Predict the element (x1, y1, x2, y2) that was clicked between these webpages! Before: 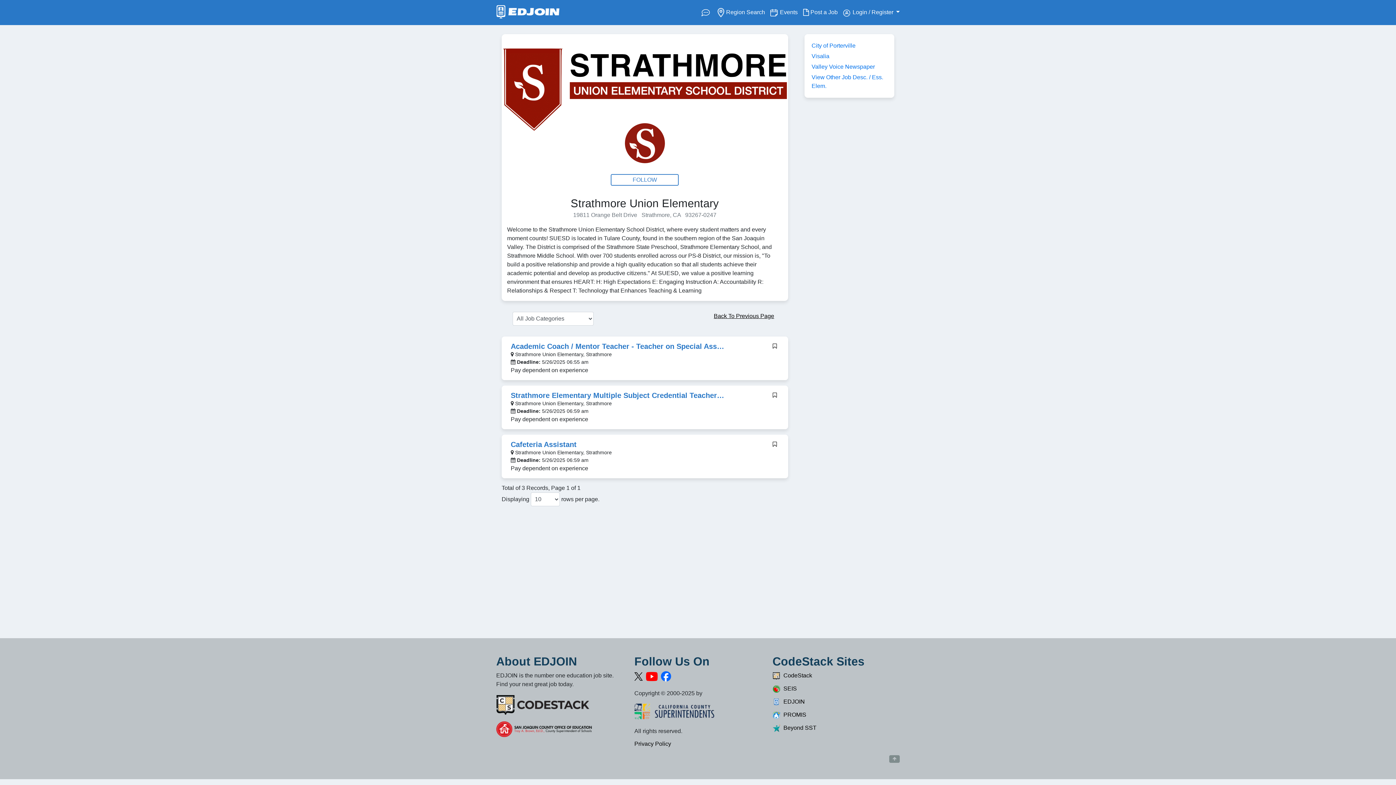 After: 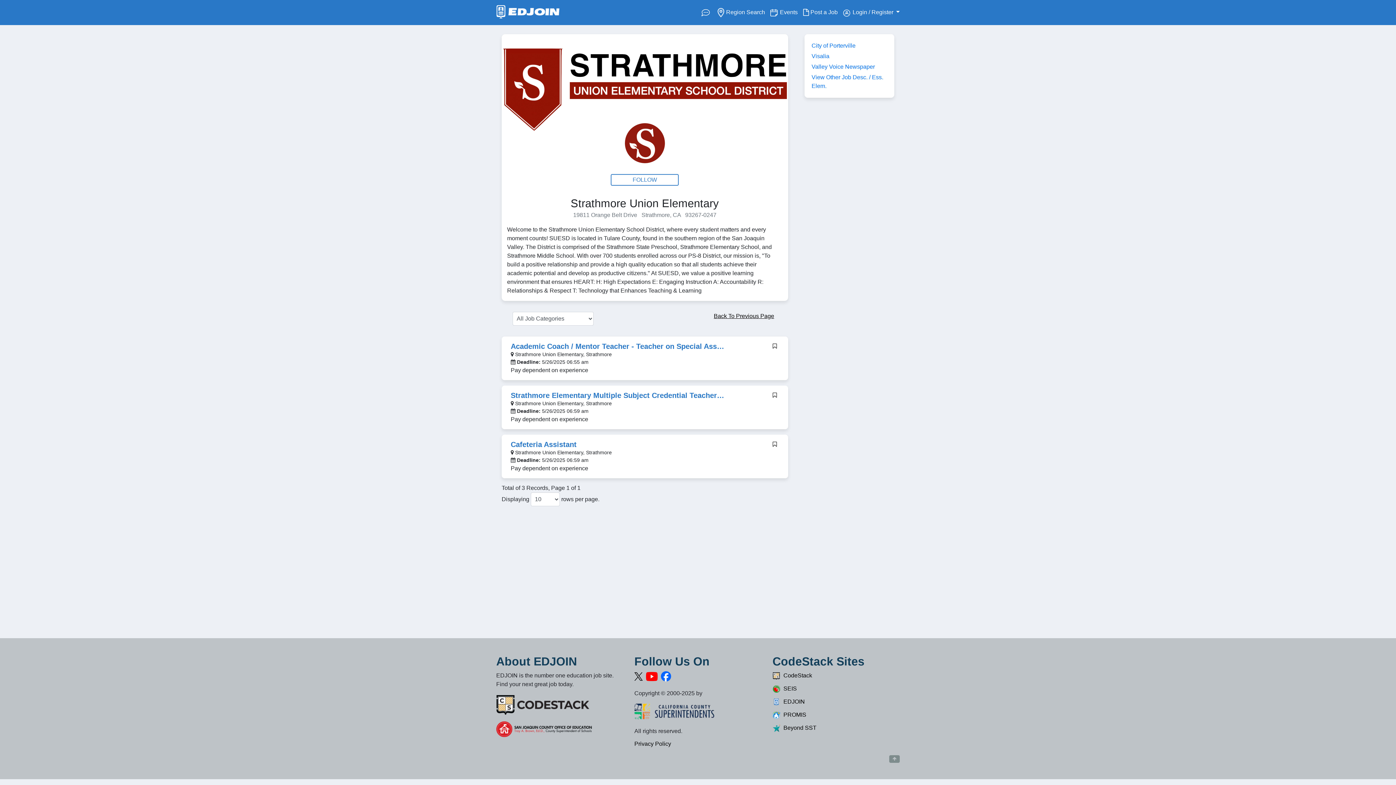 Action: bbox: (496, 726, 591, 732)